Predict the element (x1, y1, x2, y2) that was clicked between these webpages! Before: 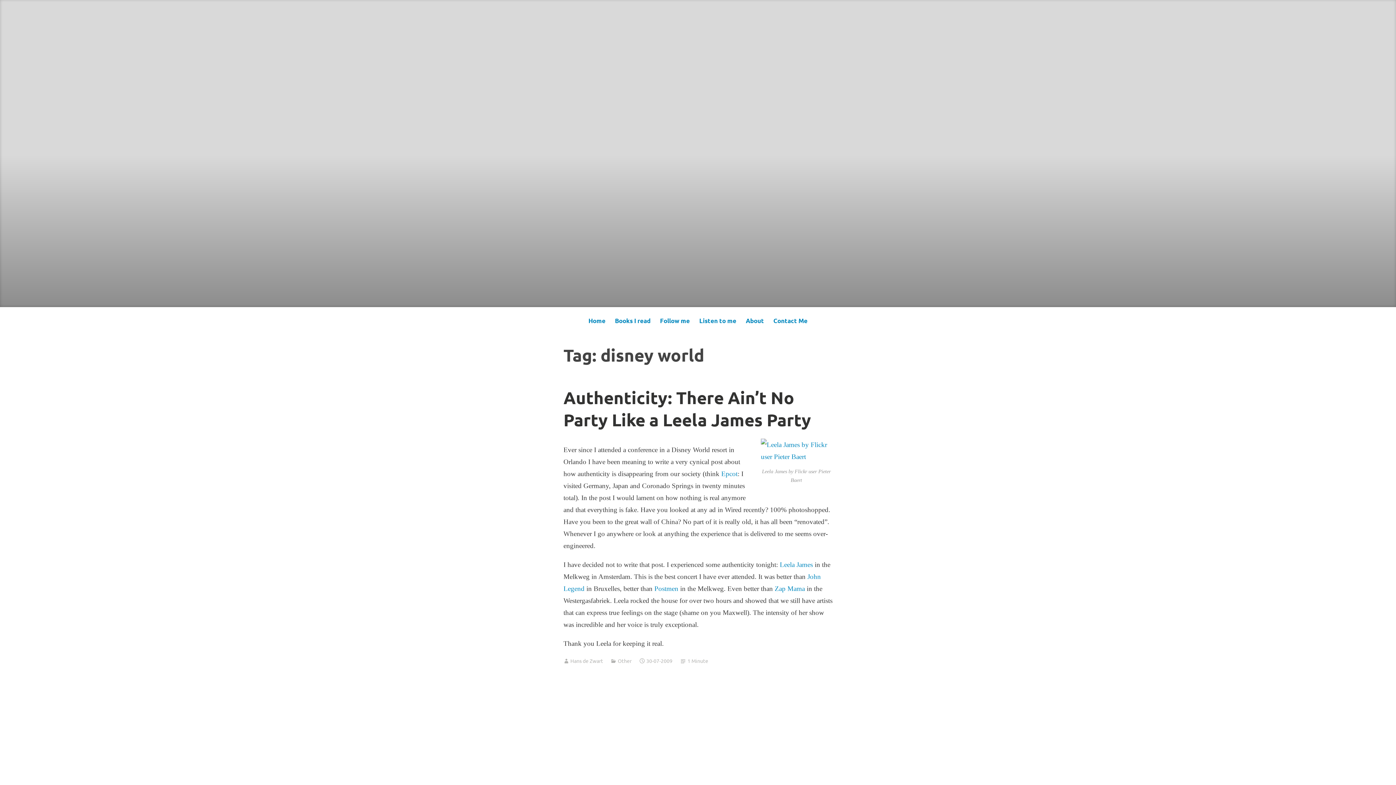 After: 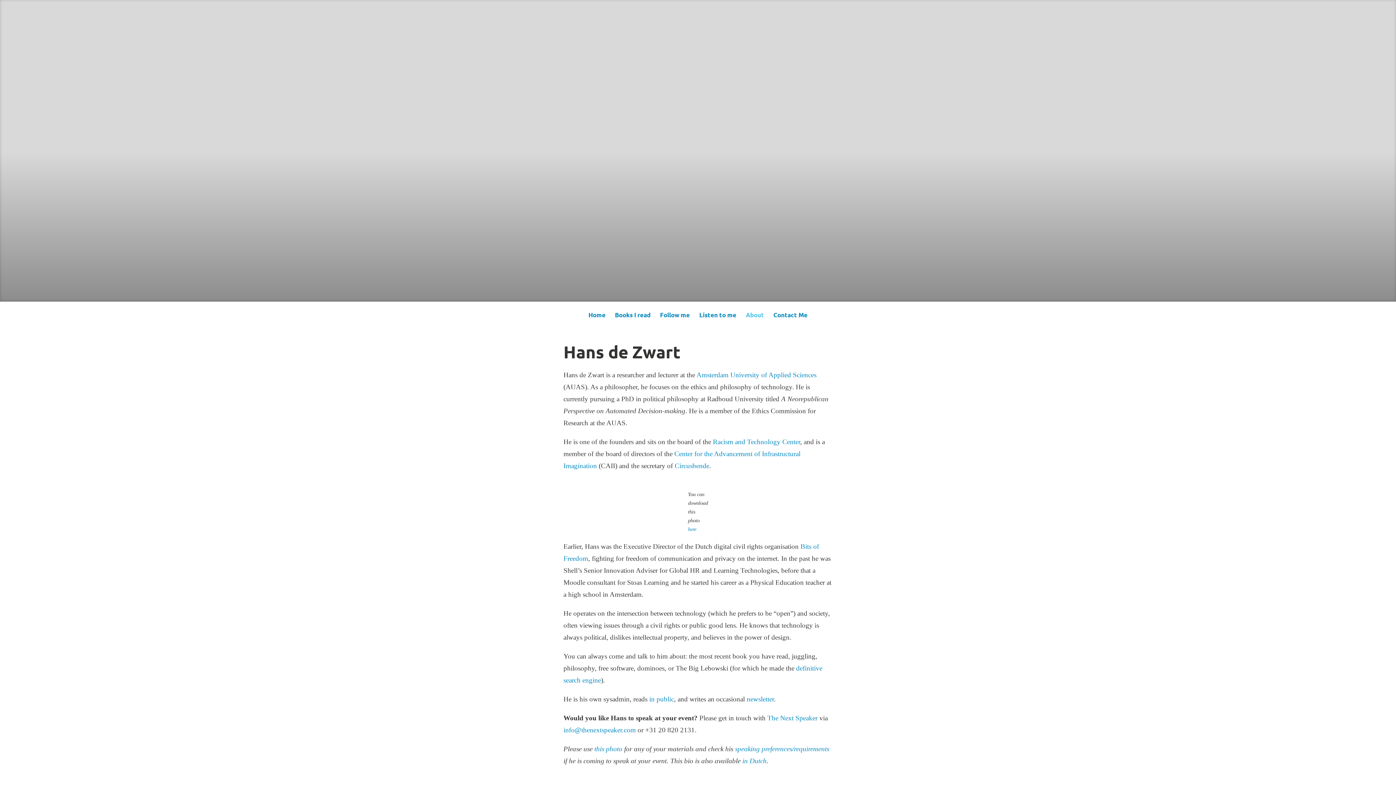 Action: label: About bbox: (744, 314, 765, 328)